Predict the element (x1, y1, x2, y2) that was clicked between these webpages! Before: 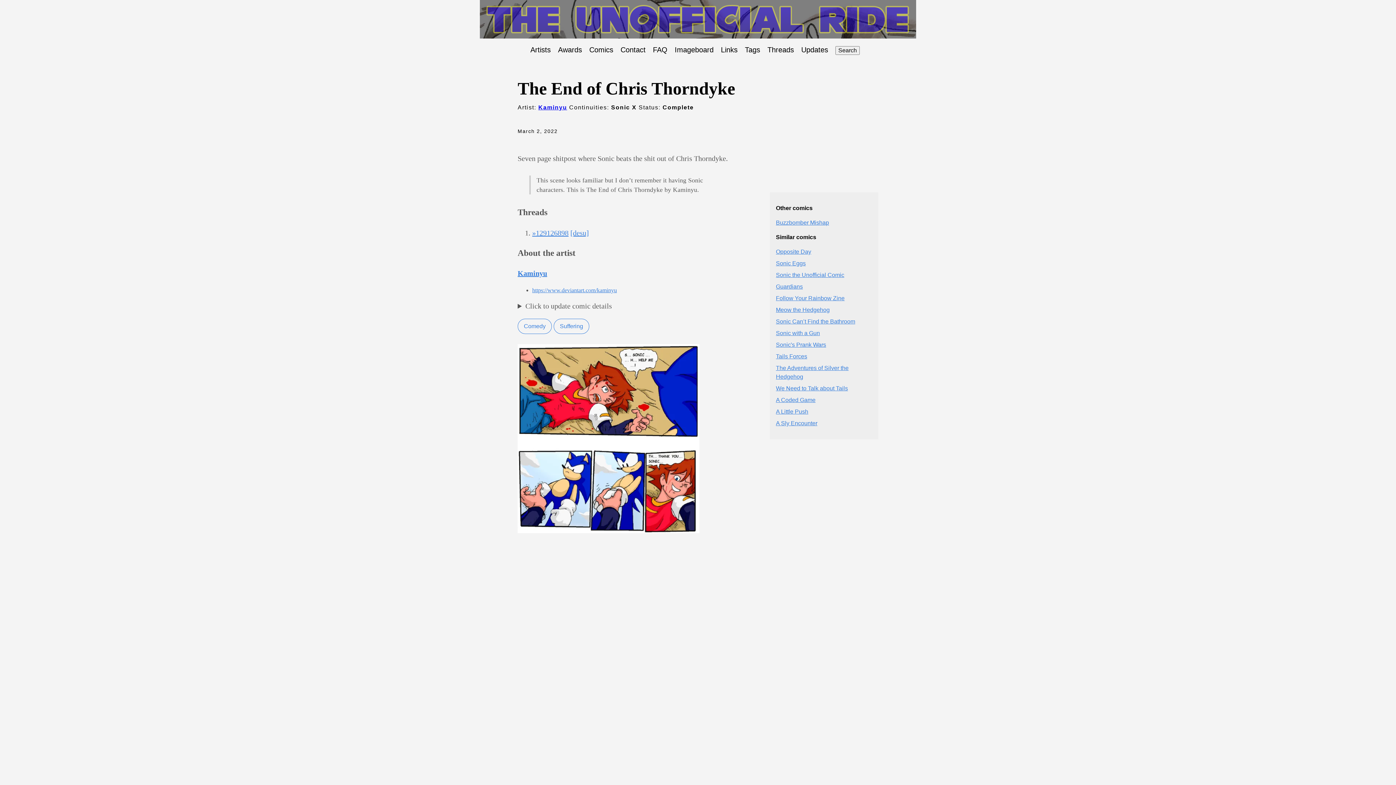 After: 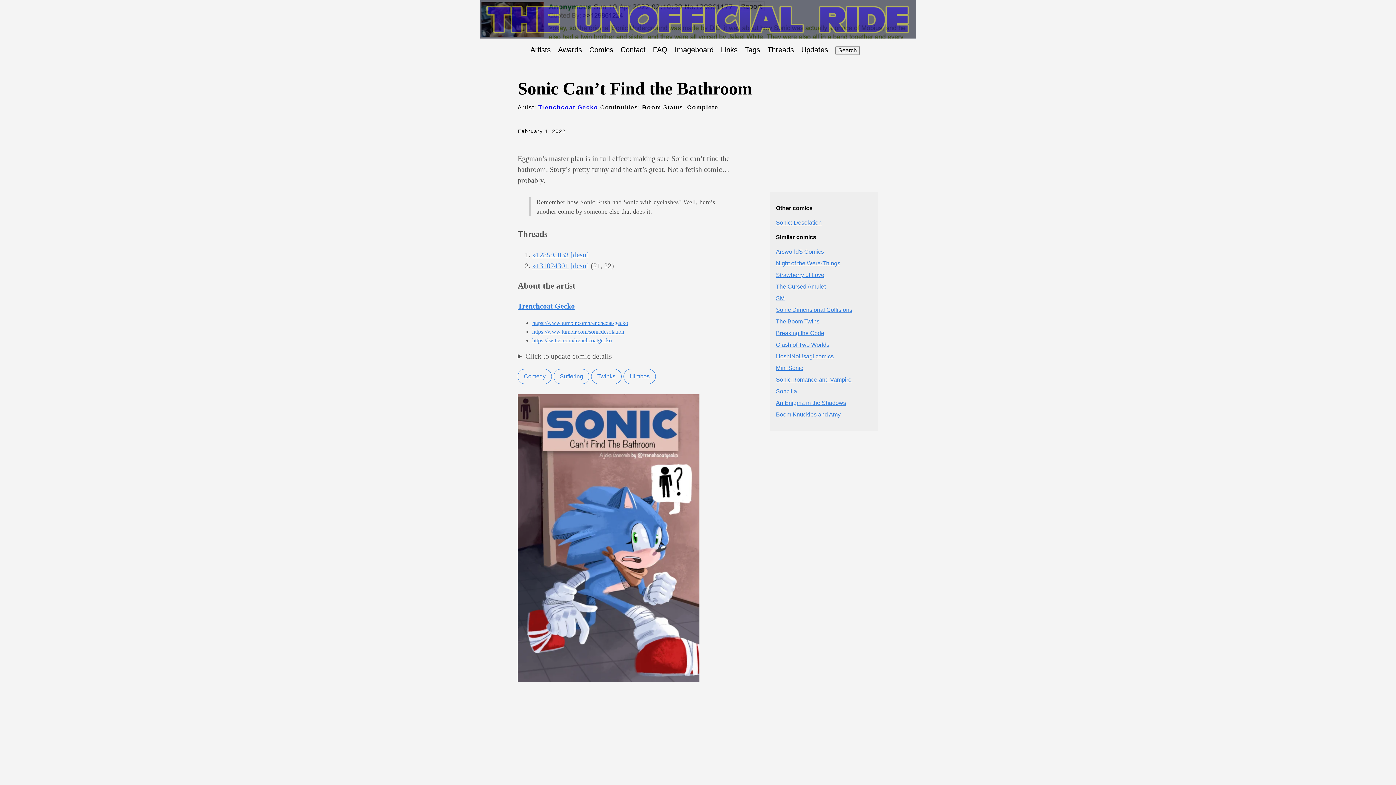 Action: label: Sonic Can’t Find the Bathroom bbox: (776, 318, 855, 324)